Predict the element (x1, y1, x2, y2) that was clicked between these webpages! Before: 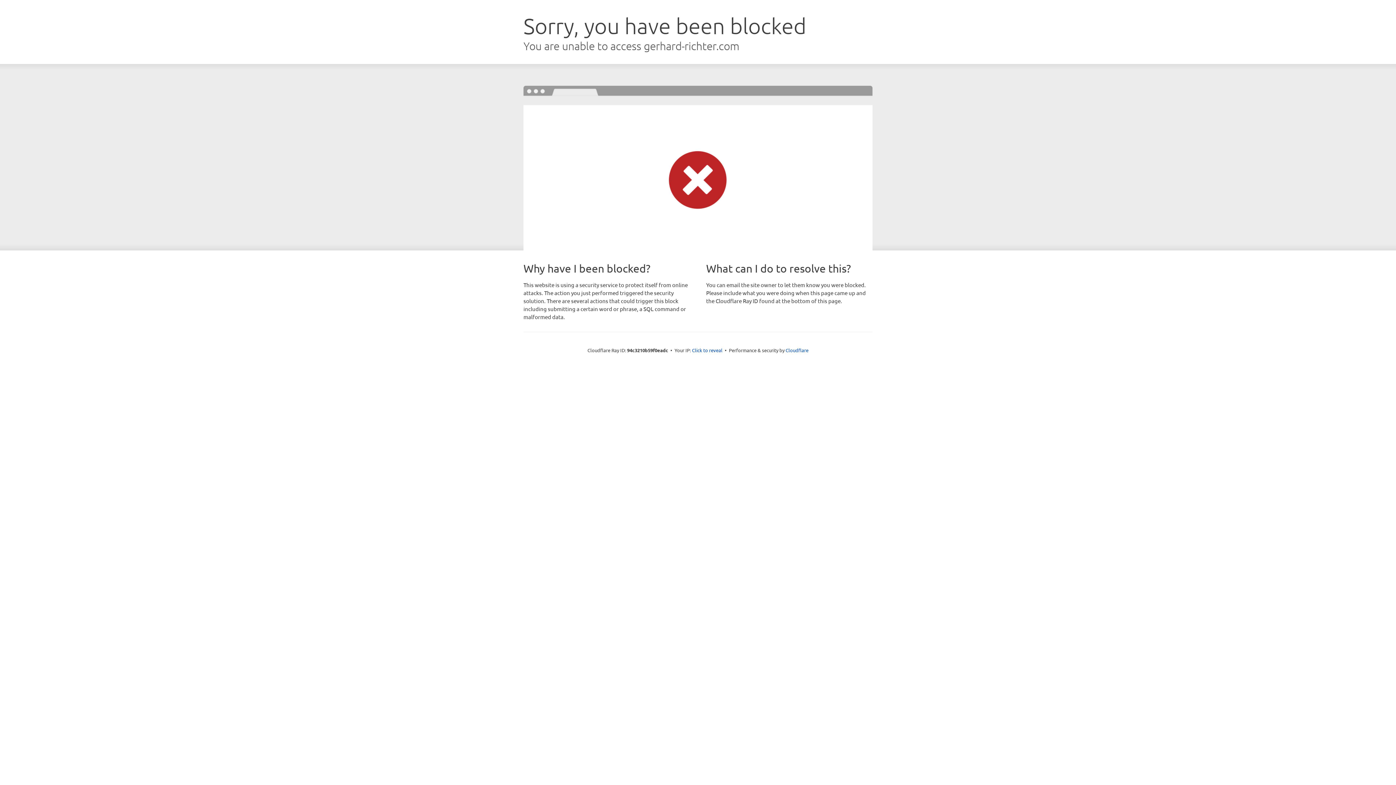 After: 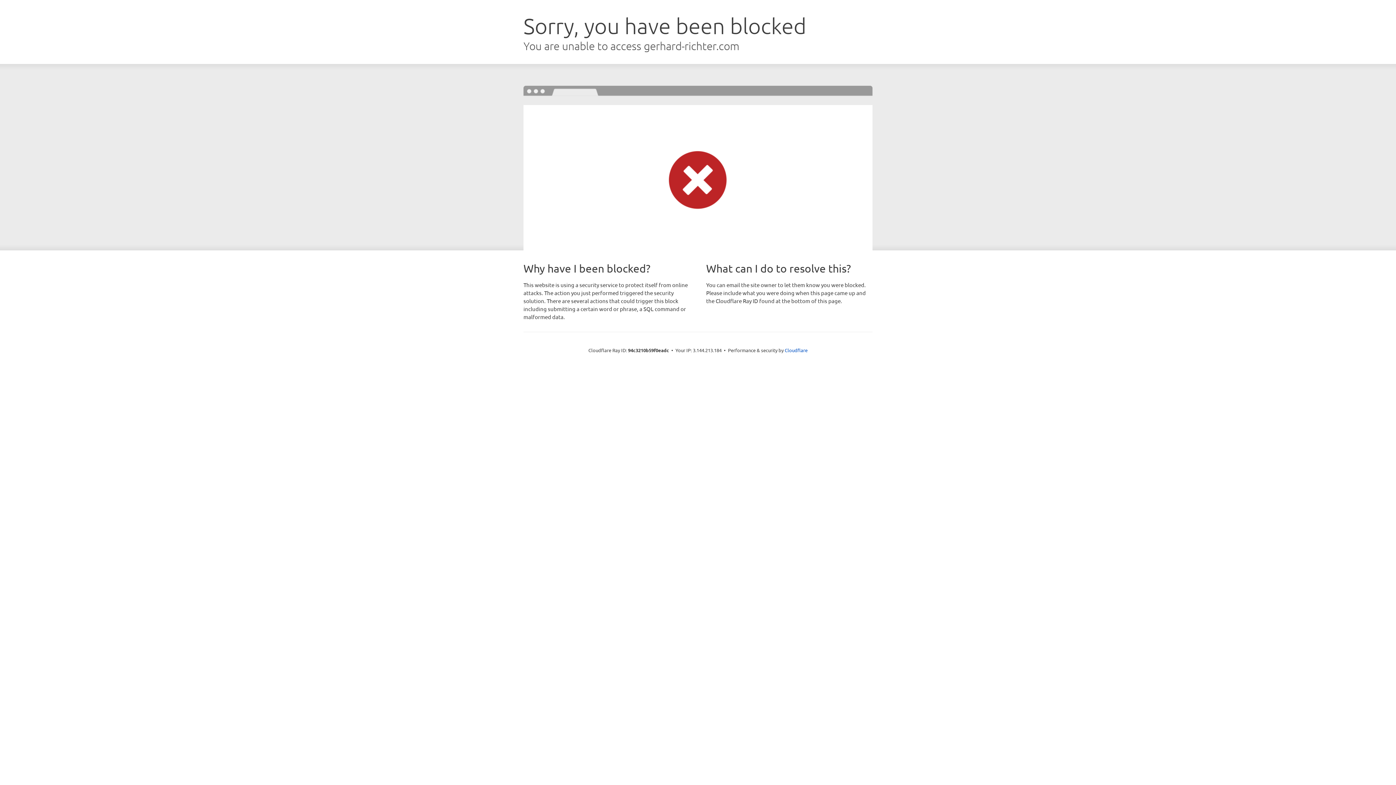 Action: label: Click to reveal bbox: (692, 346, 722, 353)